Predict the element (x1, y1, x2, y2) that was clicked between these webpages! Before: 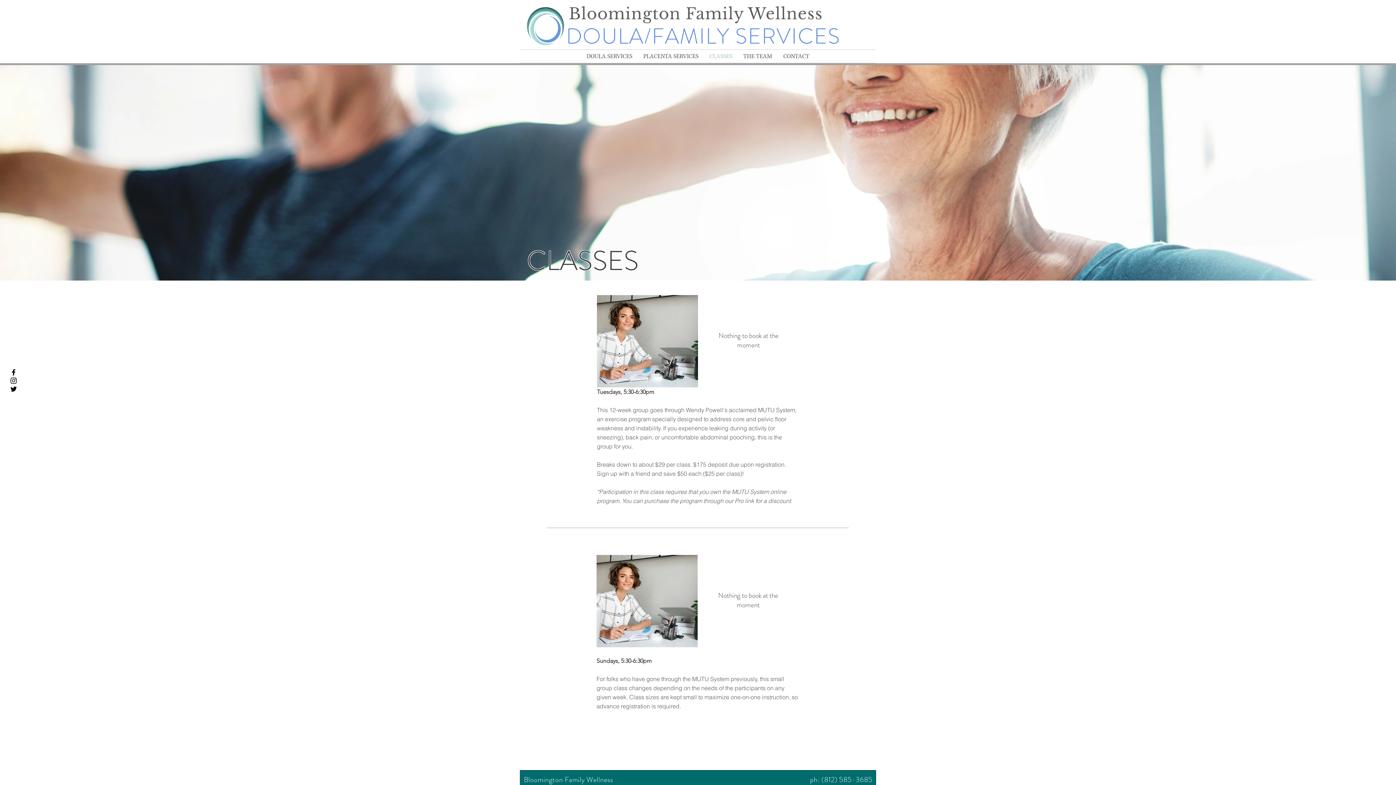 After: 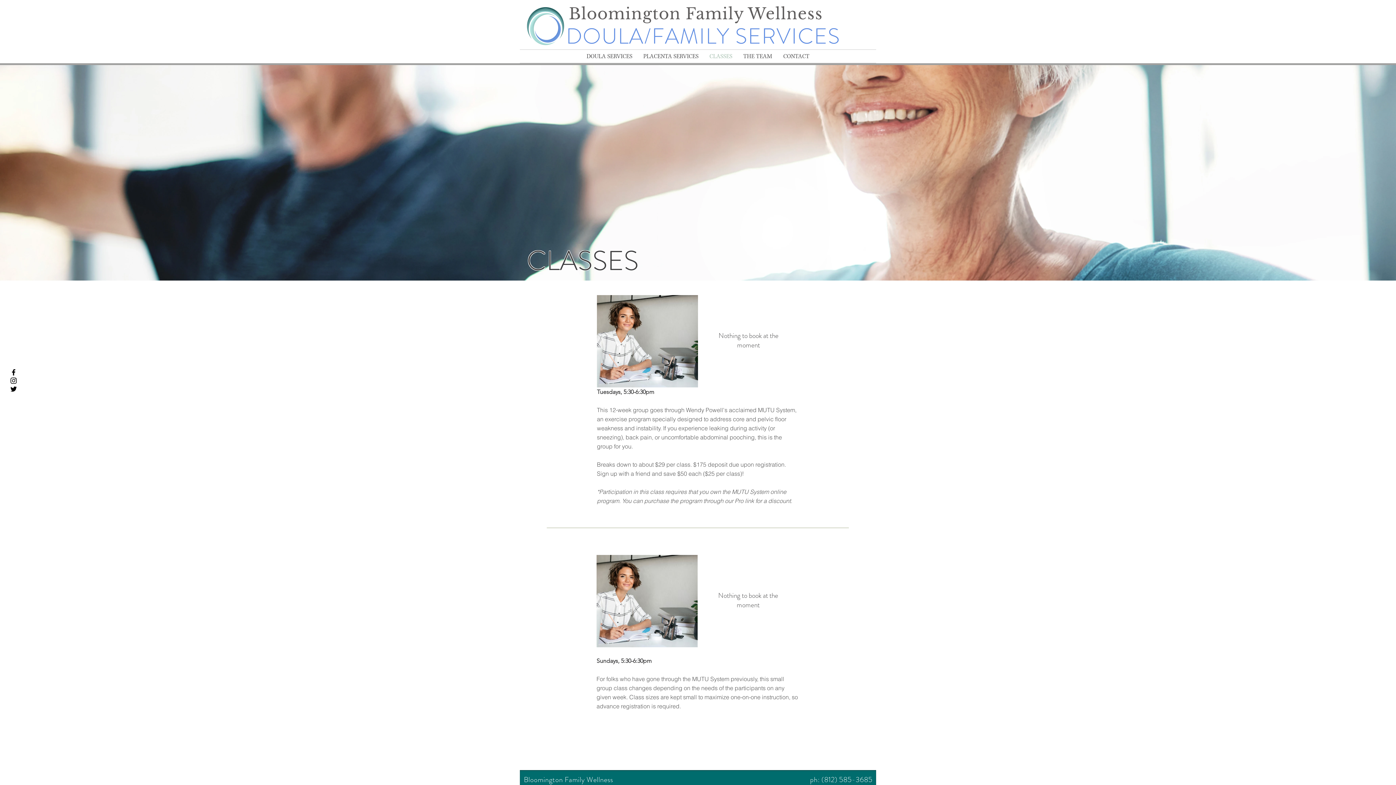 Action: bbox: (9, 368, 17, 376) label: Black Facebook Icon